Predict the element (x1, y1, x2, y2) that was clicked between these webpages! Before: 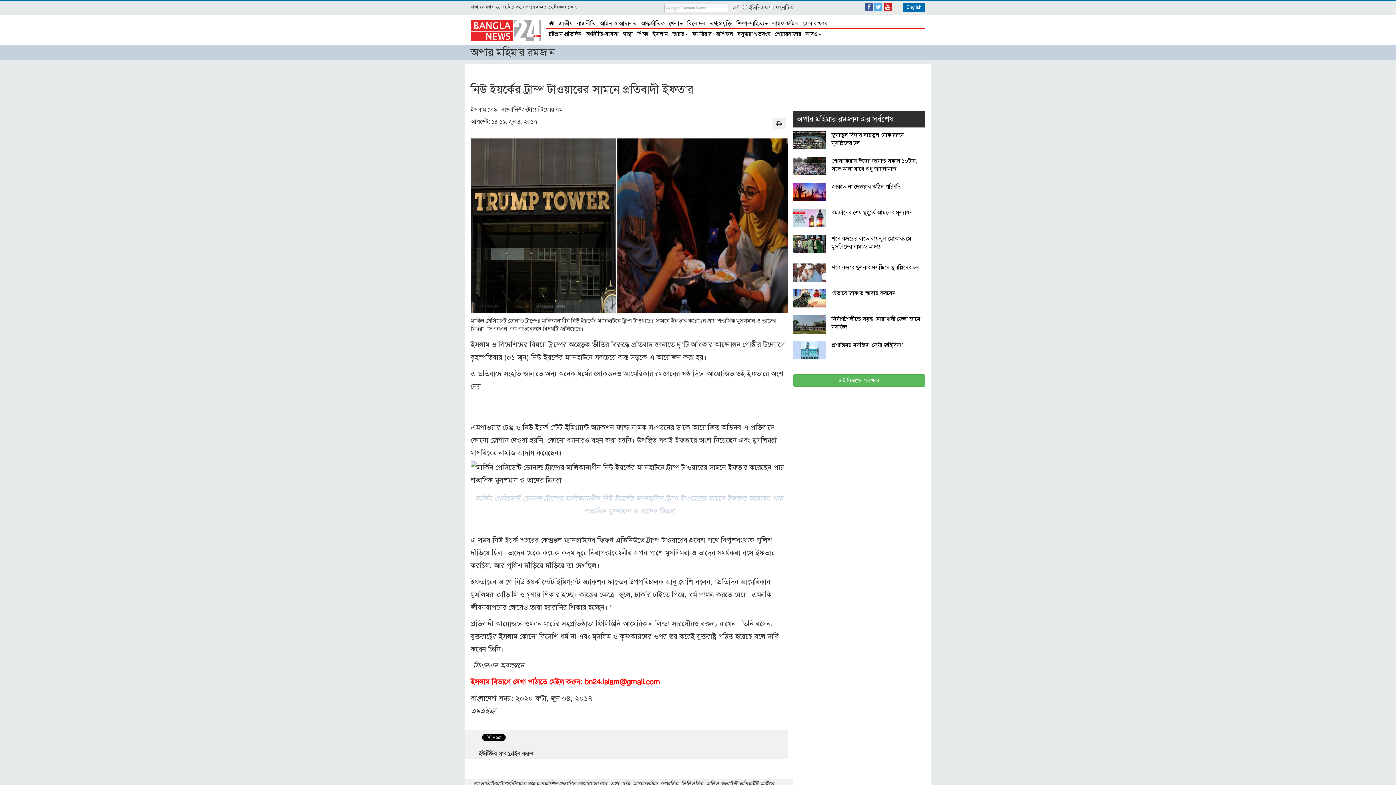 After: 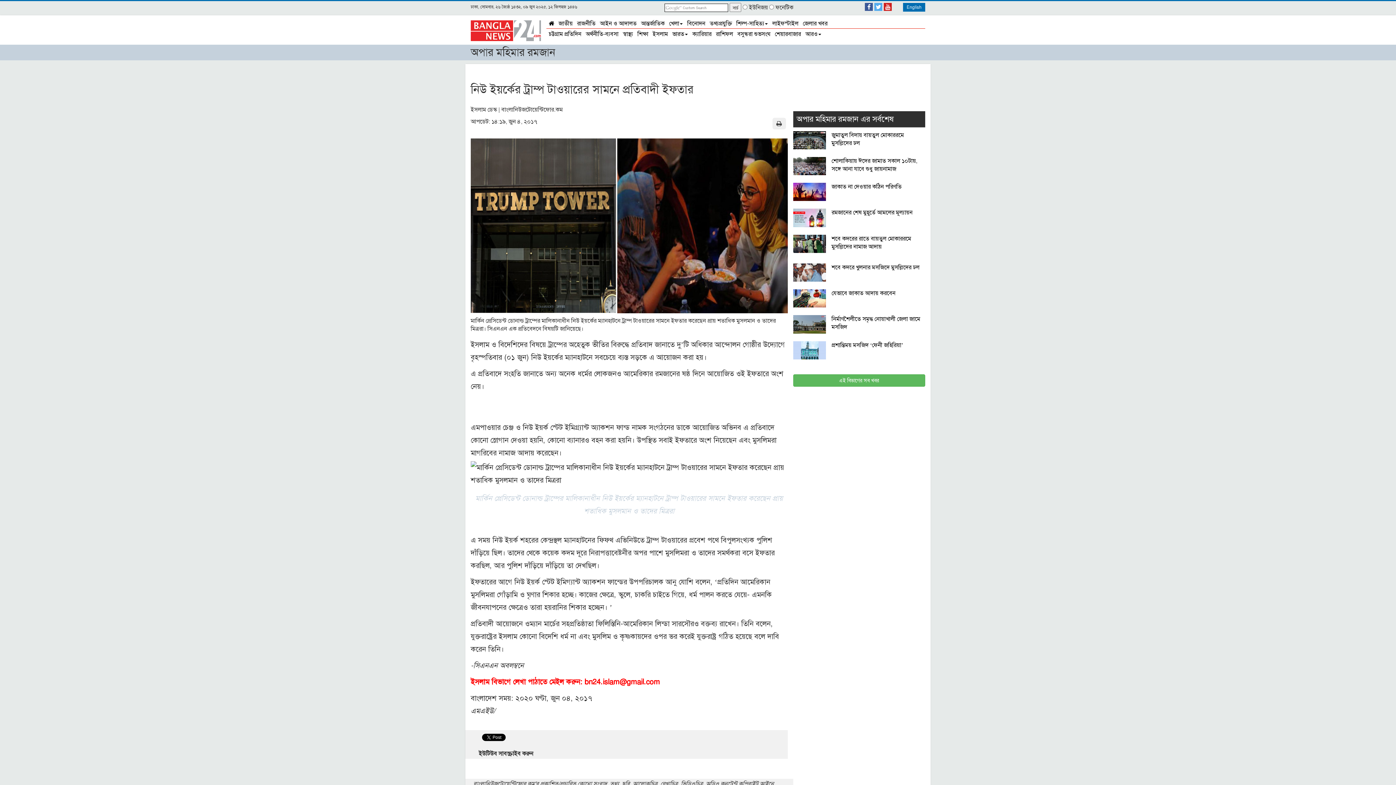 Action: bbox: (884, 2, 892, 10)